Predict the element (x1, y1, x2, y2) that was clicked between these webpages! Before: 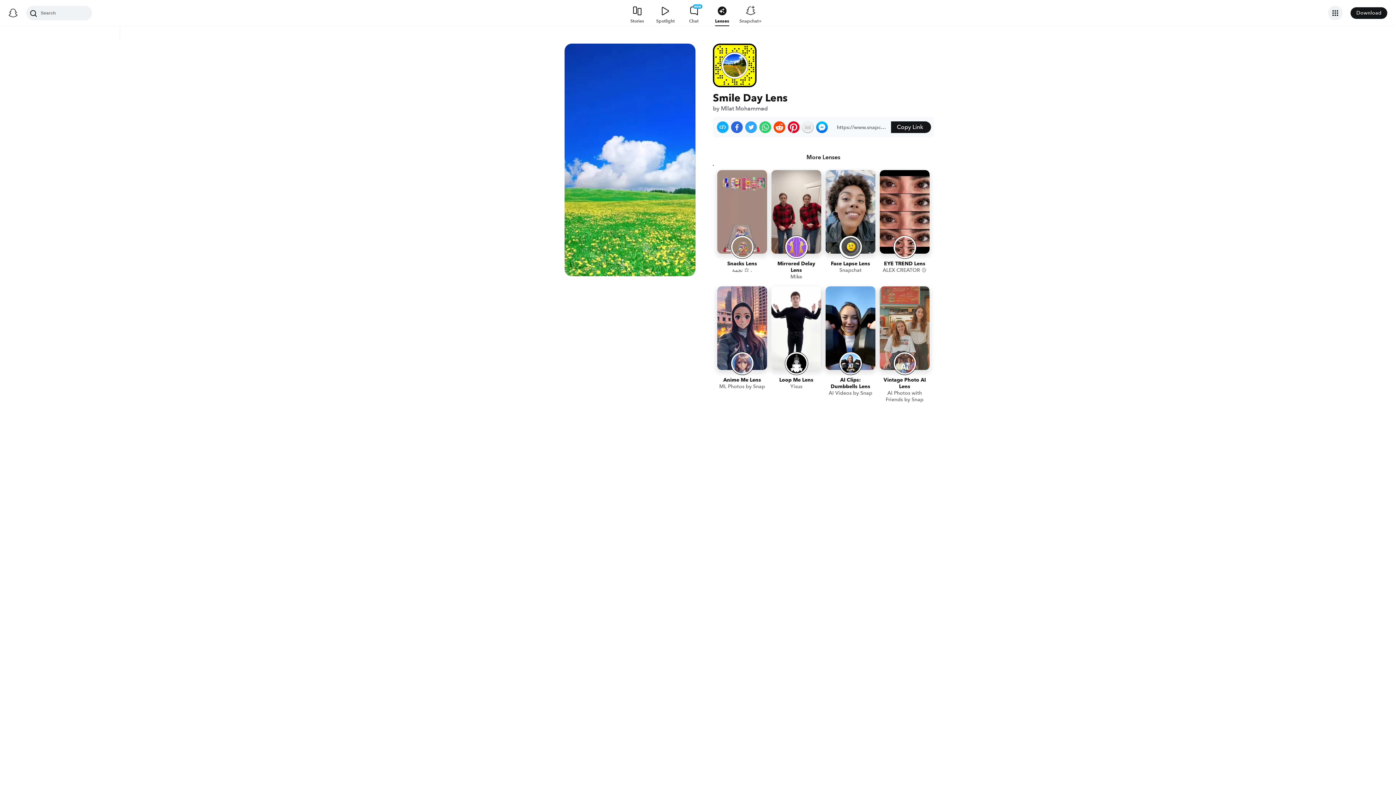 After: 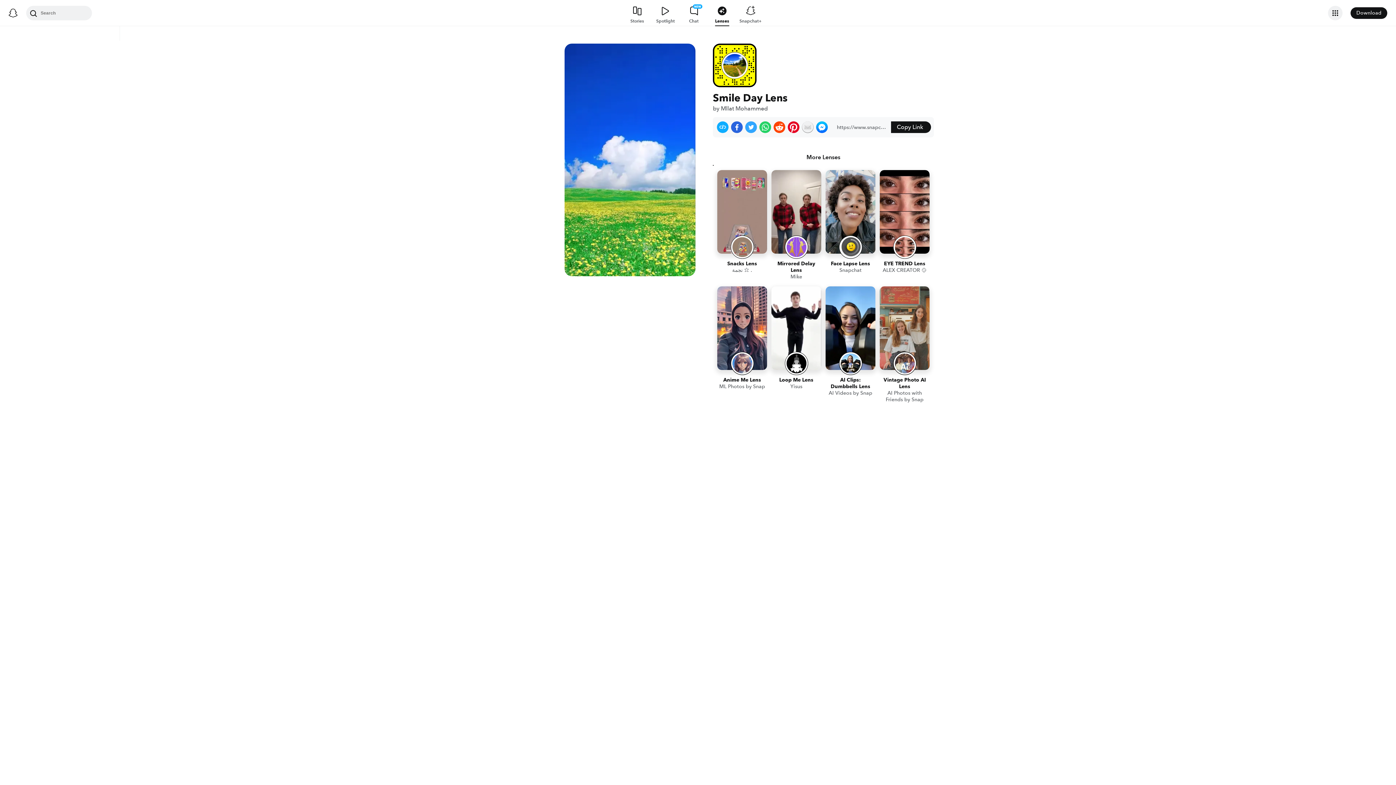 Action: label: Share on Embed bbox: (717, 121, 728, 133)